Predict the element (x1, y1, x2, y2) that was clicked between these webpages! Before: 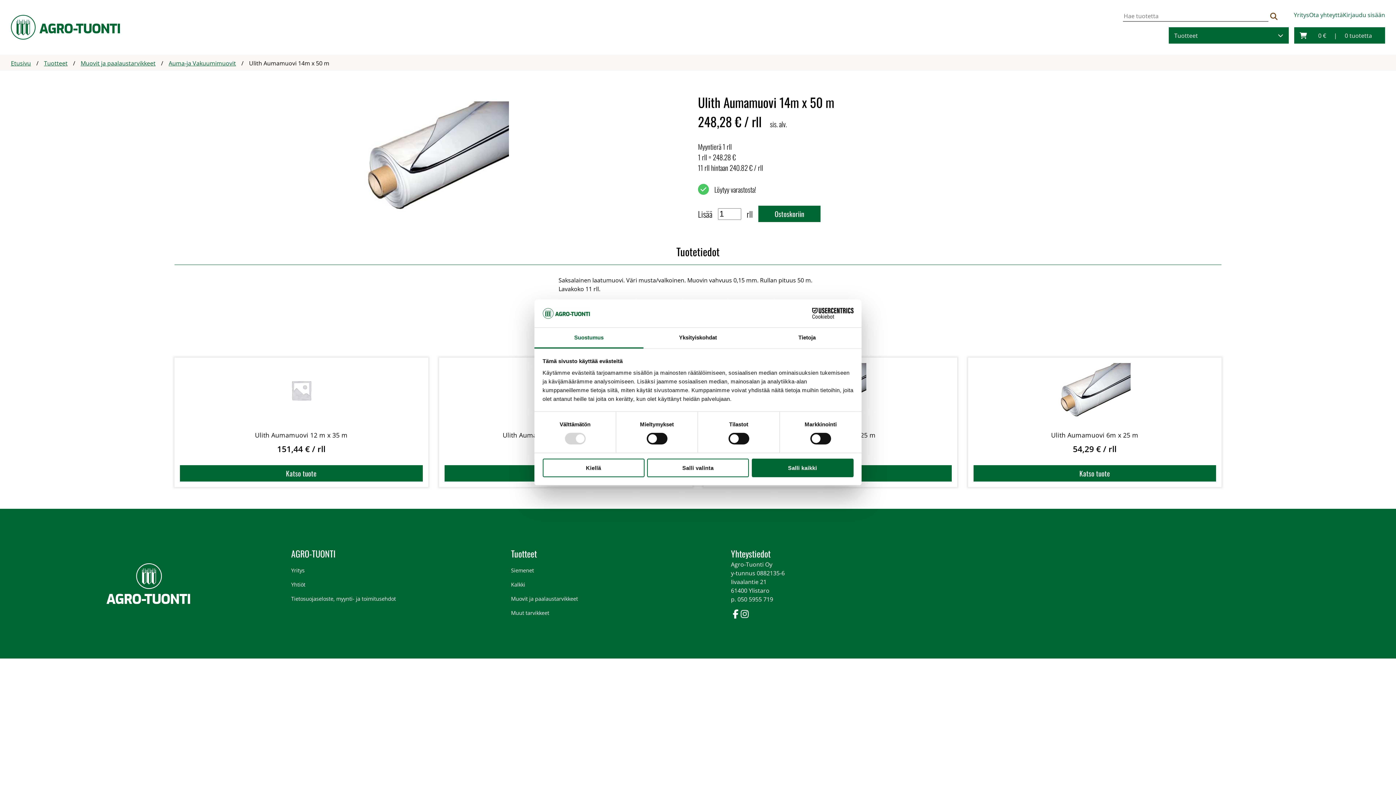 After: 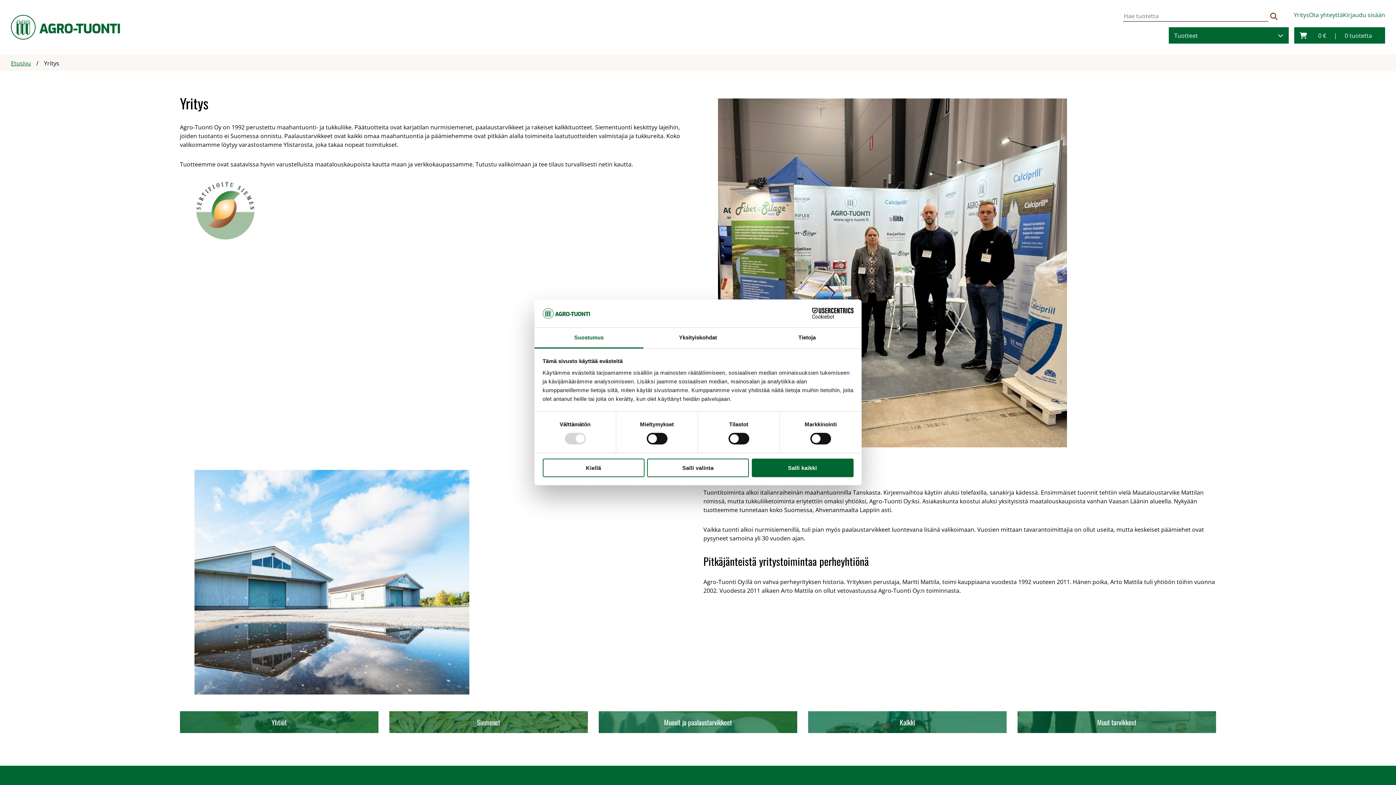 Action: bbox: (1294, 10, 1309, 18) label: Yritys